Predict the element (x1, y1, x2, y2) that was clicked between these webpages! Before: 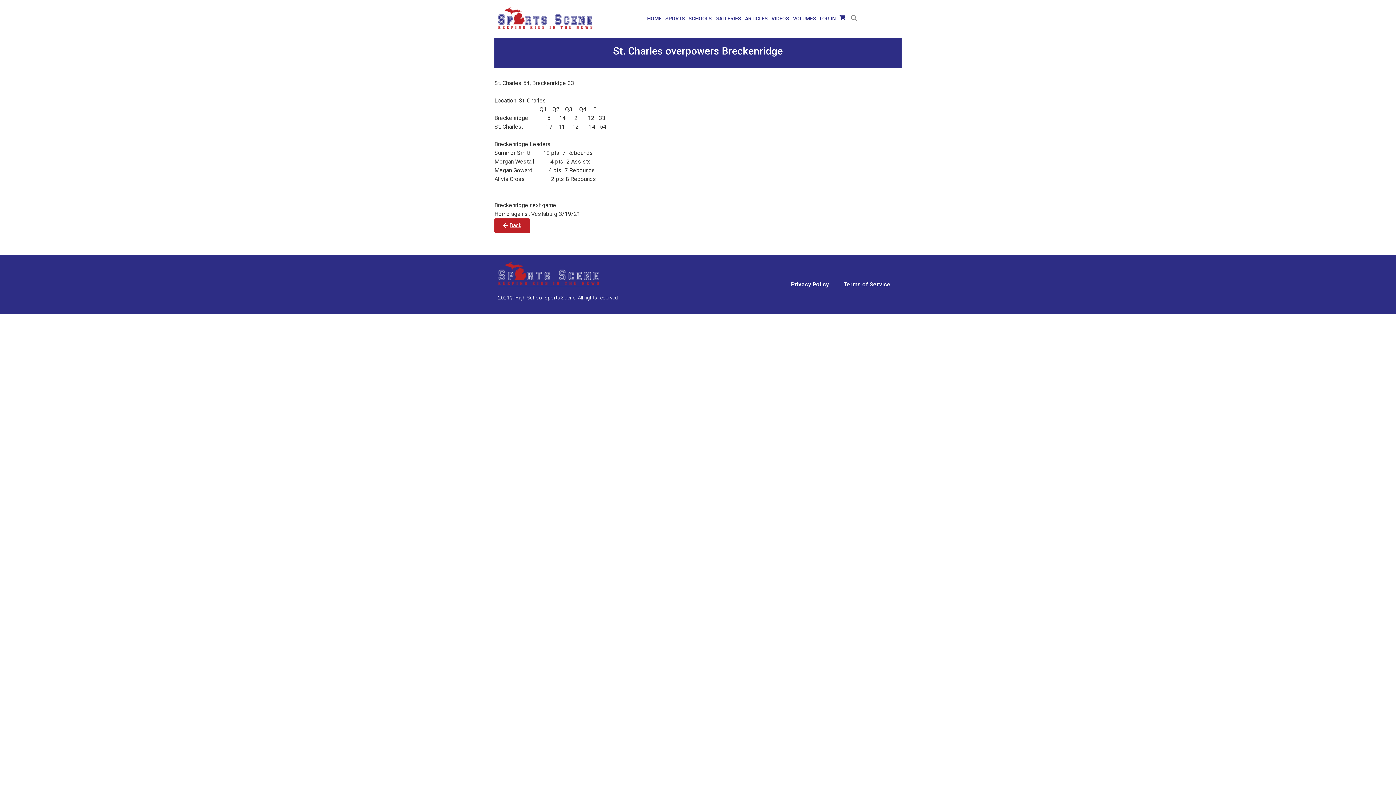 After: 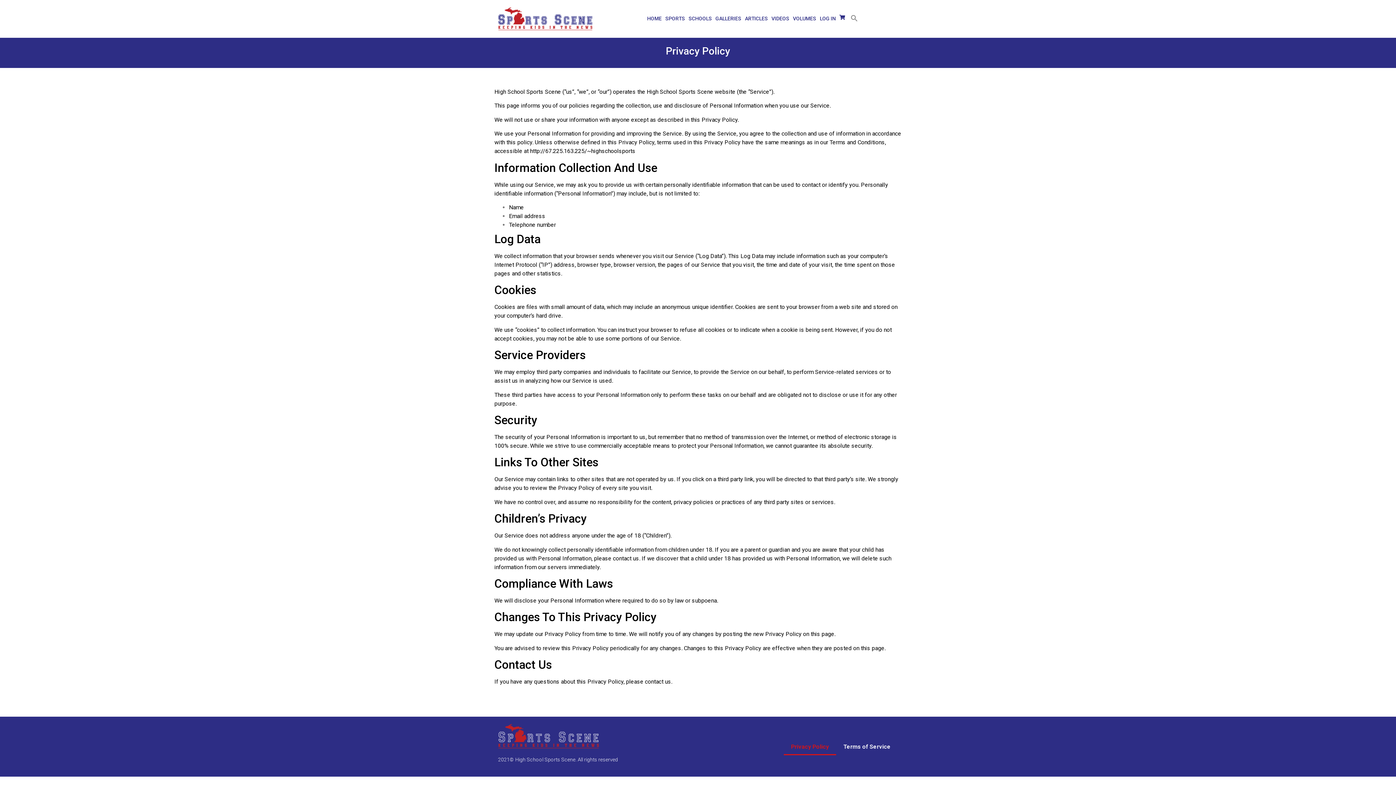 Action: label: Privacy Policy bbox: (784, 276, 836, 293)